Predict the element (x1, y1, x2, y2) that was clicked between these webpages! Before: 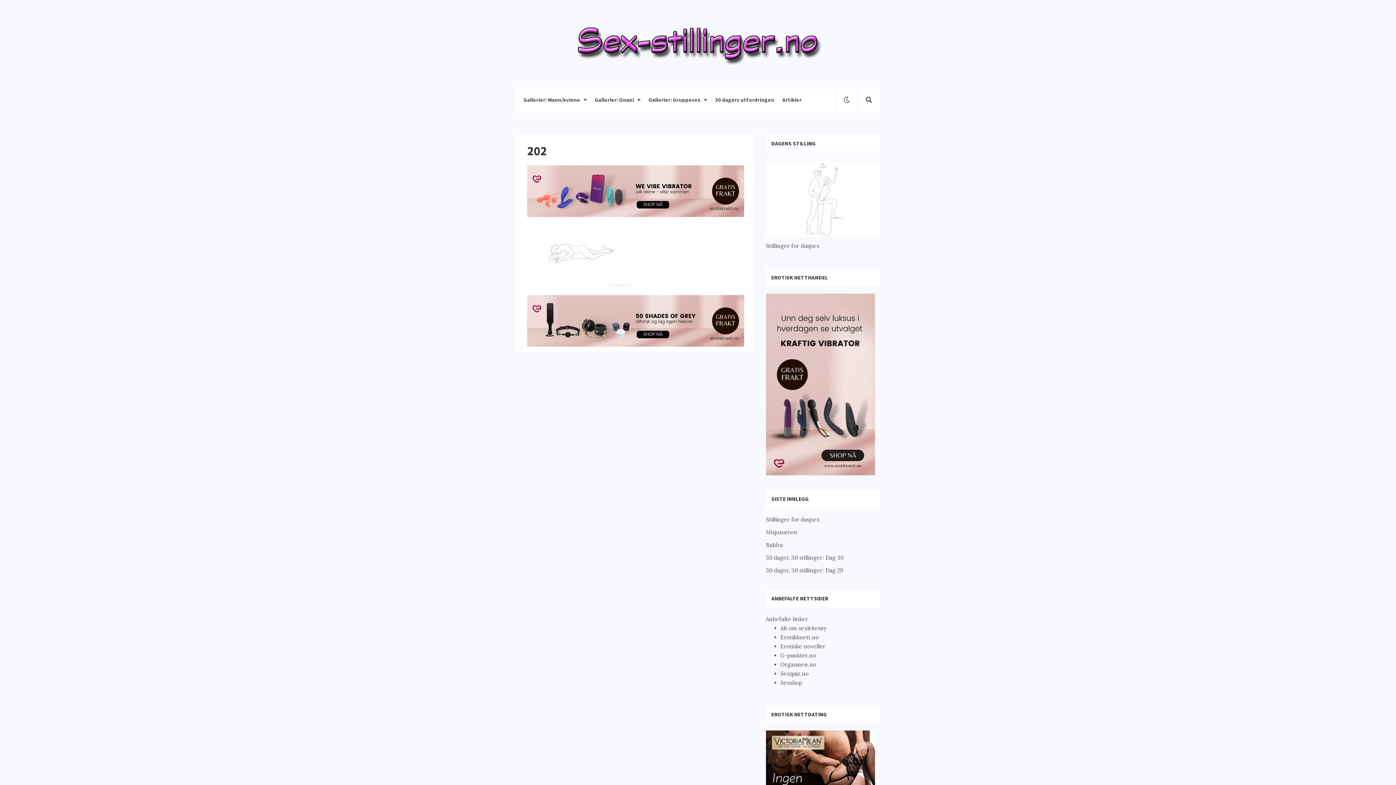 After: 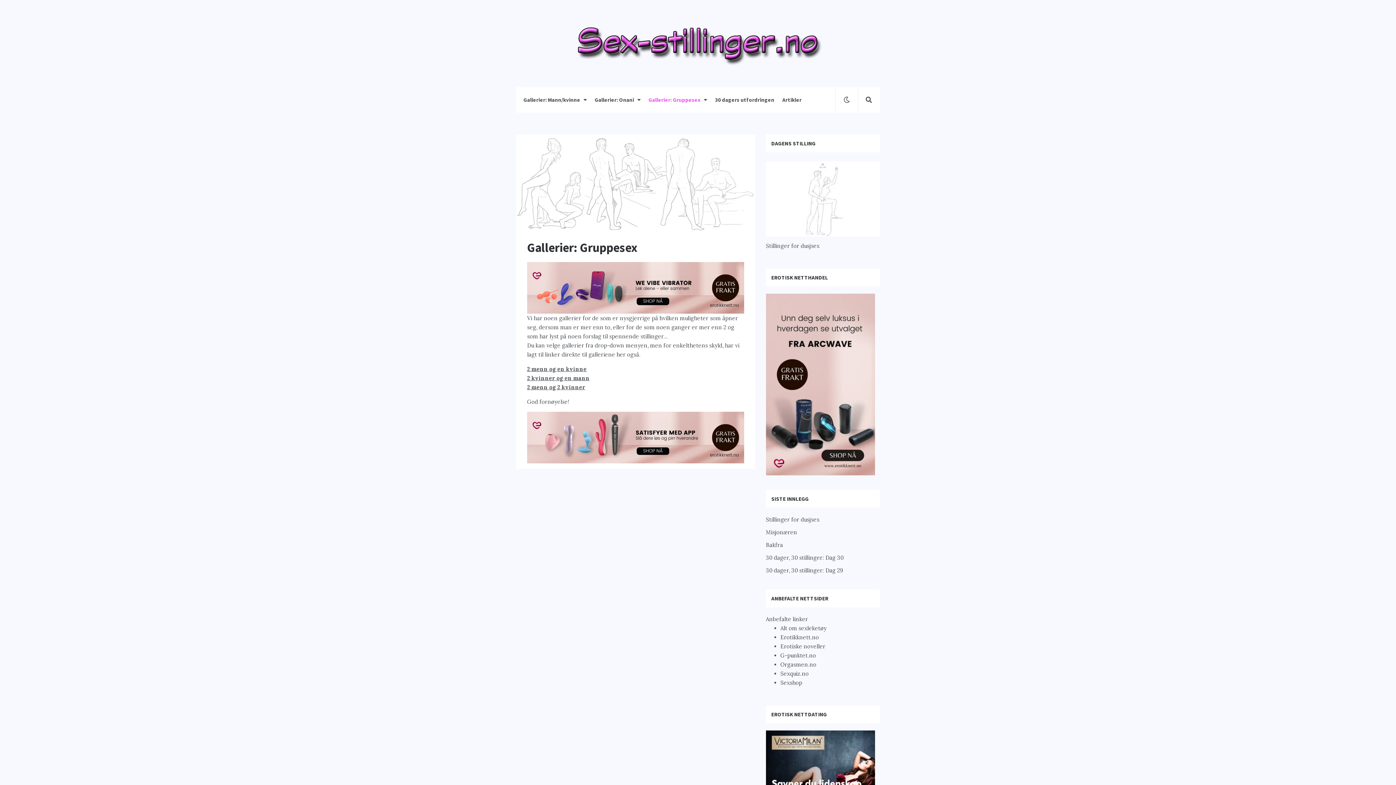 Action: label: Gallerier: Gruppesex bbox: (645, 87, 710, 112)